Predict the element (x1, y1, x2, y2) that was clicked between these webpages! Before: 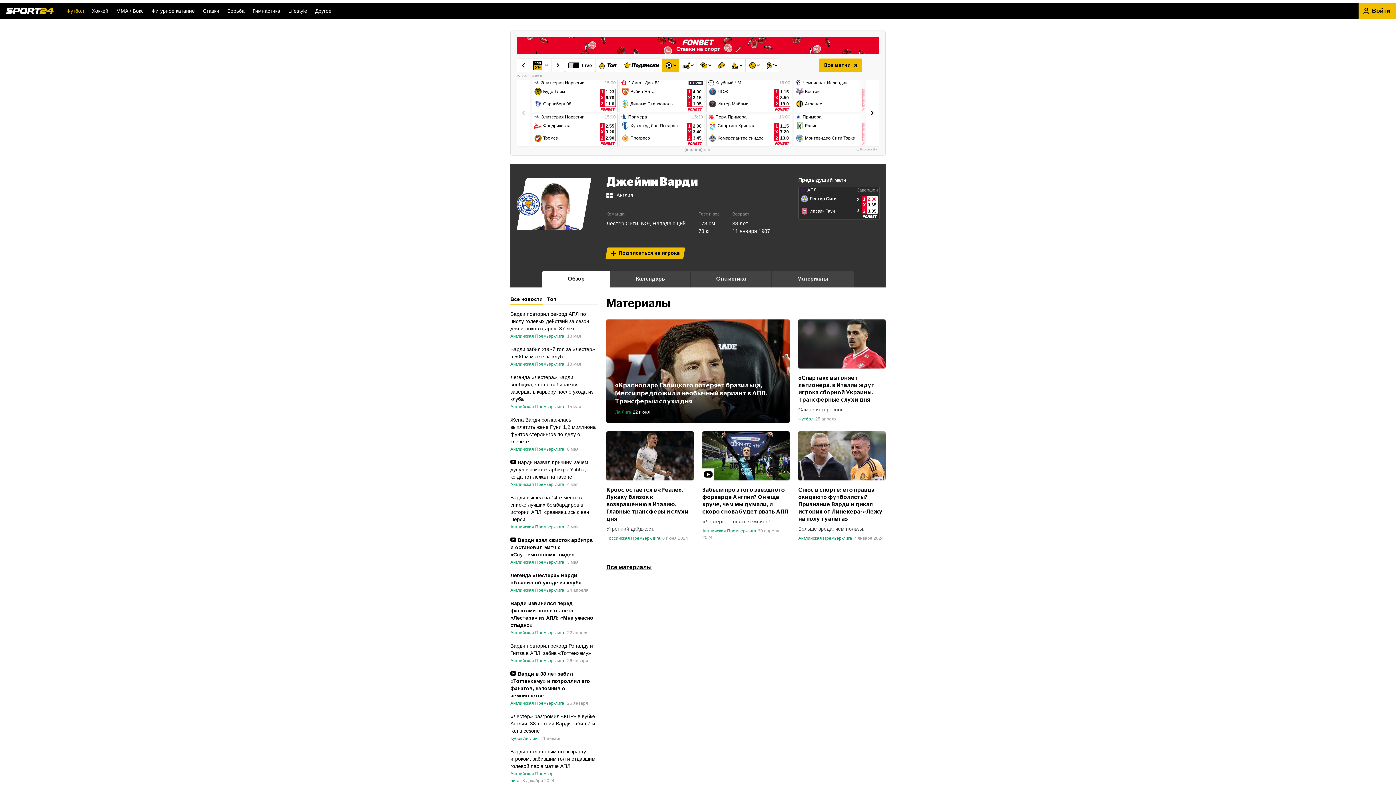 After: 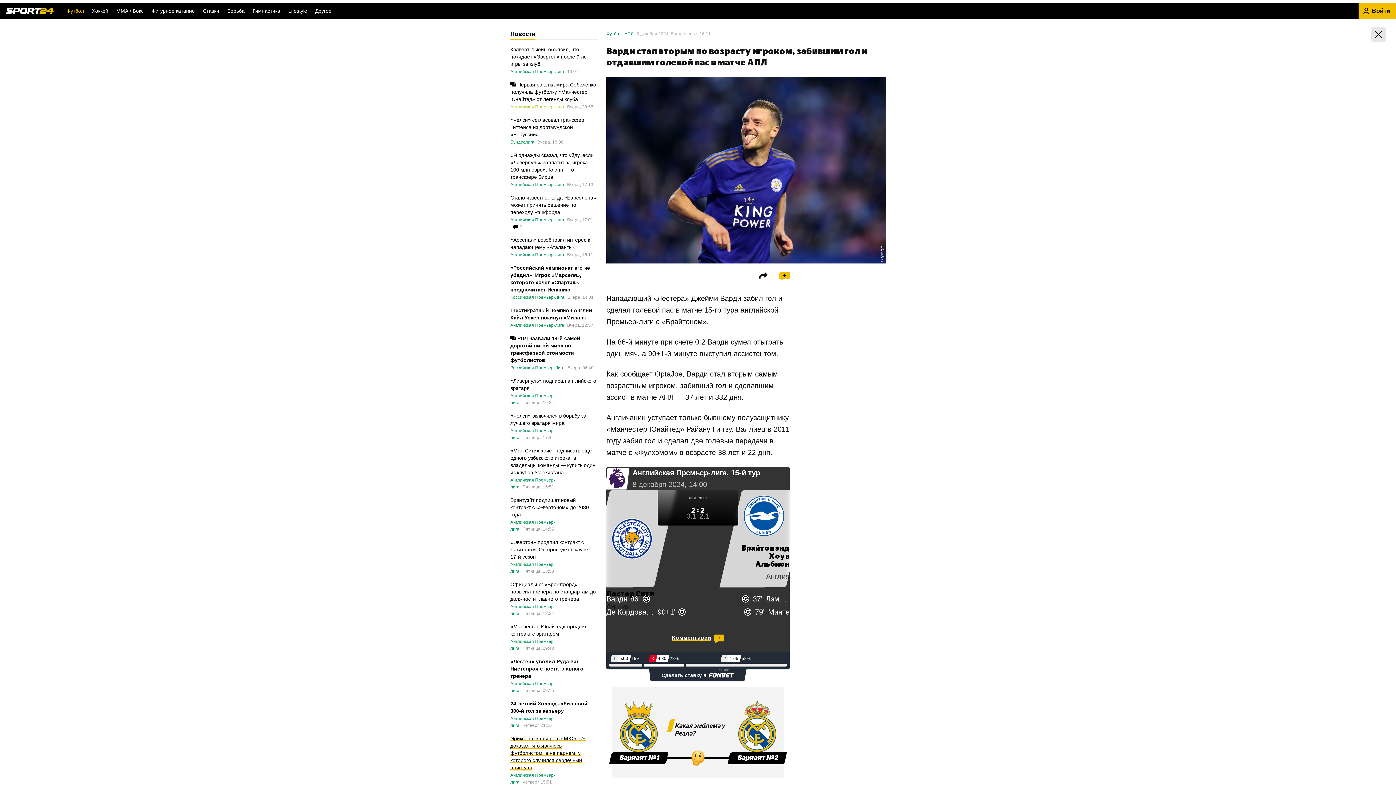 Action: bbox: (510, 748, 596, 770) label: Варди стал вторым по возрасту игроком, забившим гол и отдавшим голевой пас в матче АПЛ